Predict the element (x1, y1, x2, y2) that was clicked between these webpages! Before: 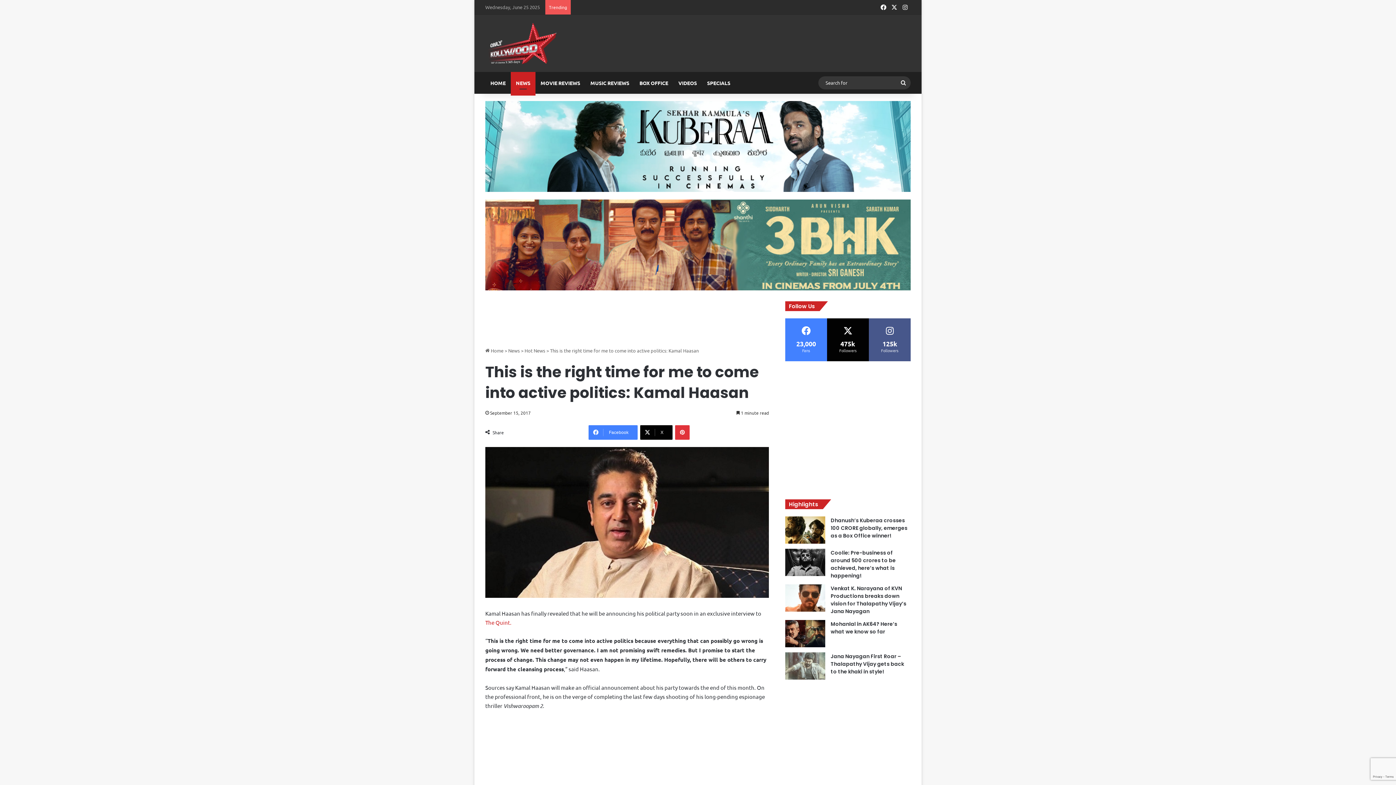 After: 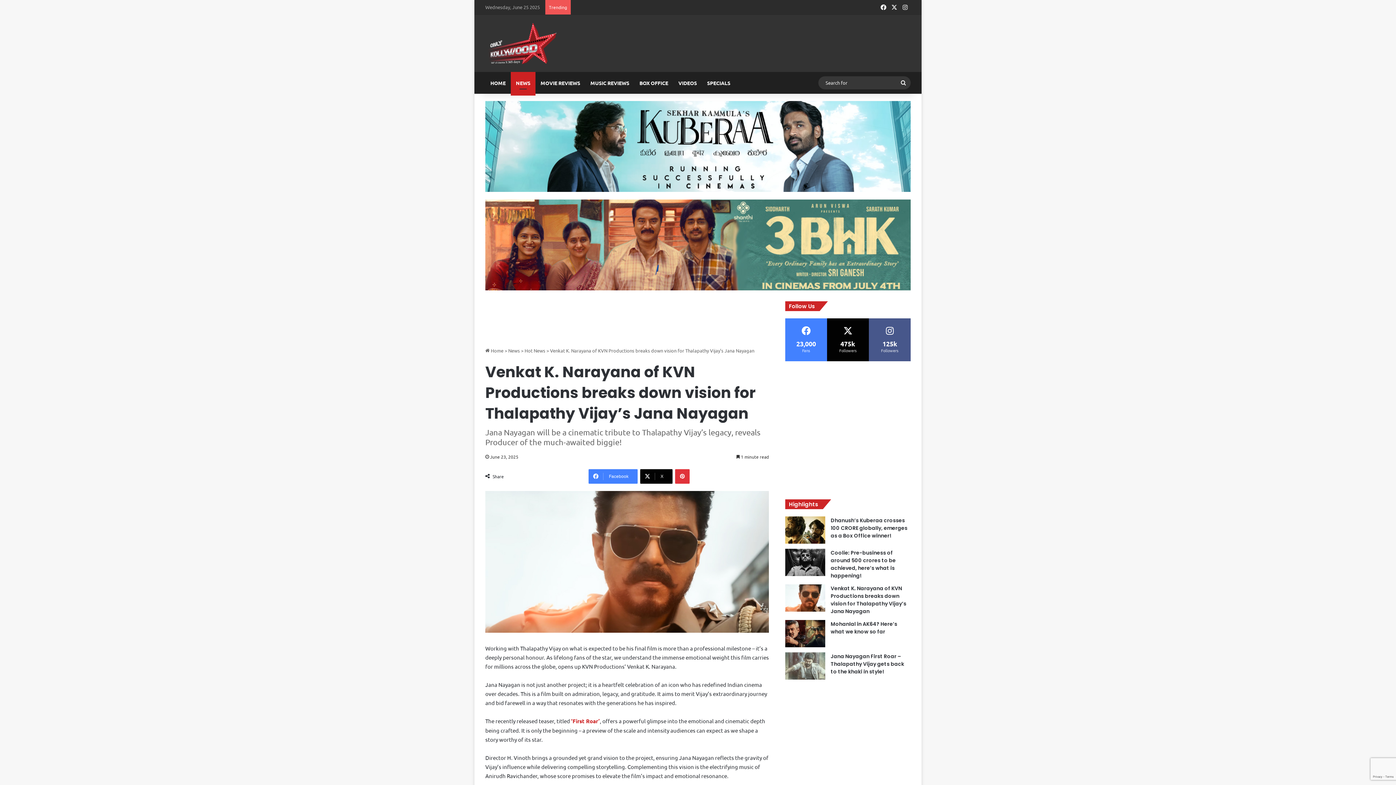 Action: bbox: (830, 585, 906, 615) label: Venkat K. Narayana of KVN Productions breaks down vision for Thalapathy Vijay’s Jana Nayagan